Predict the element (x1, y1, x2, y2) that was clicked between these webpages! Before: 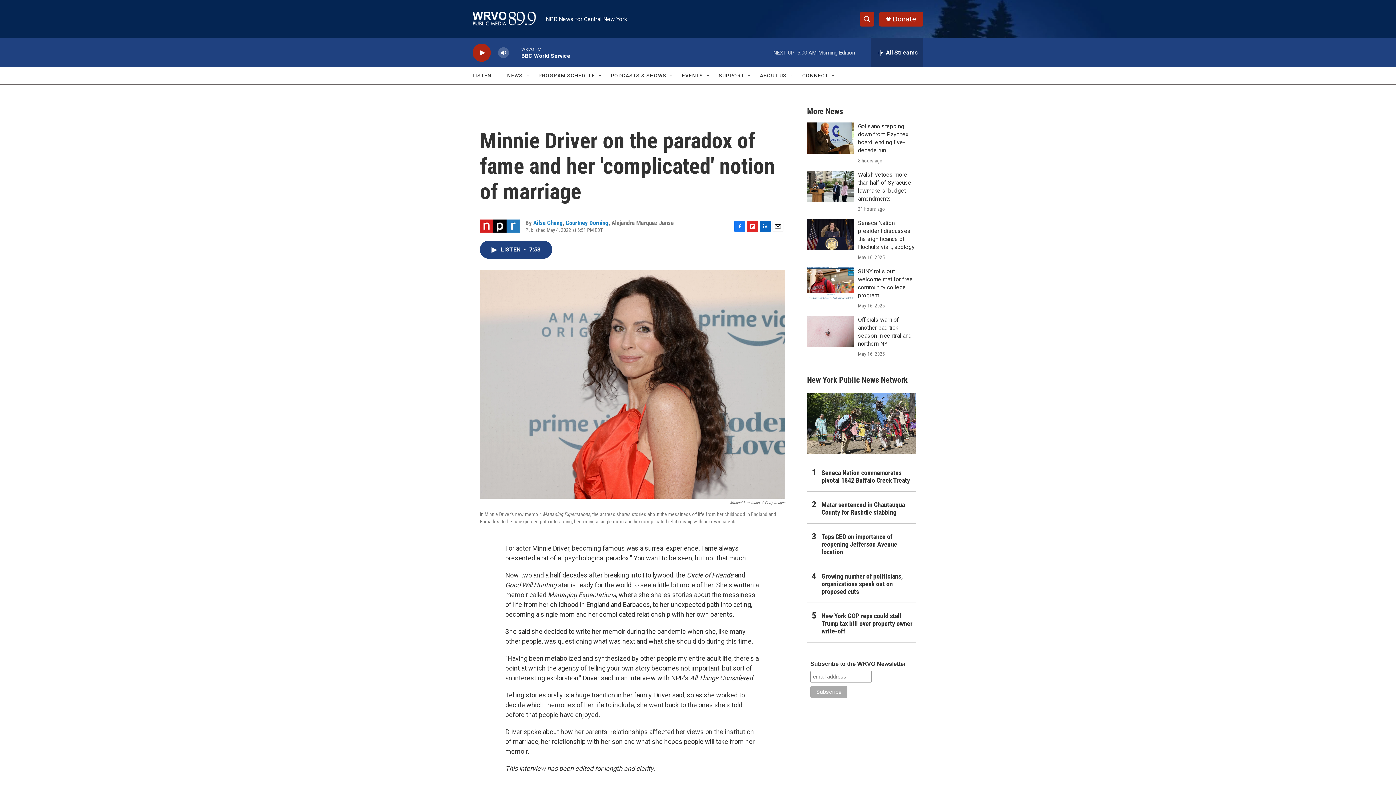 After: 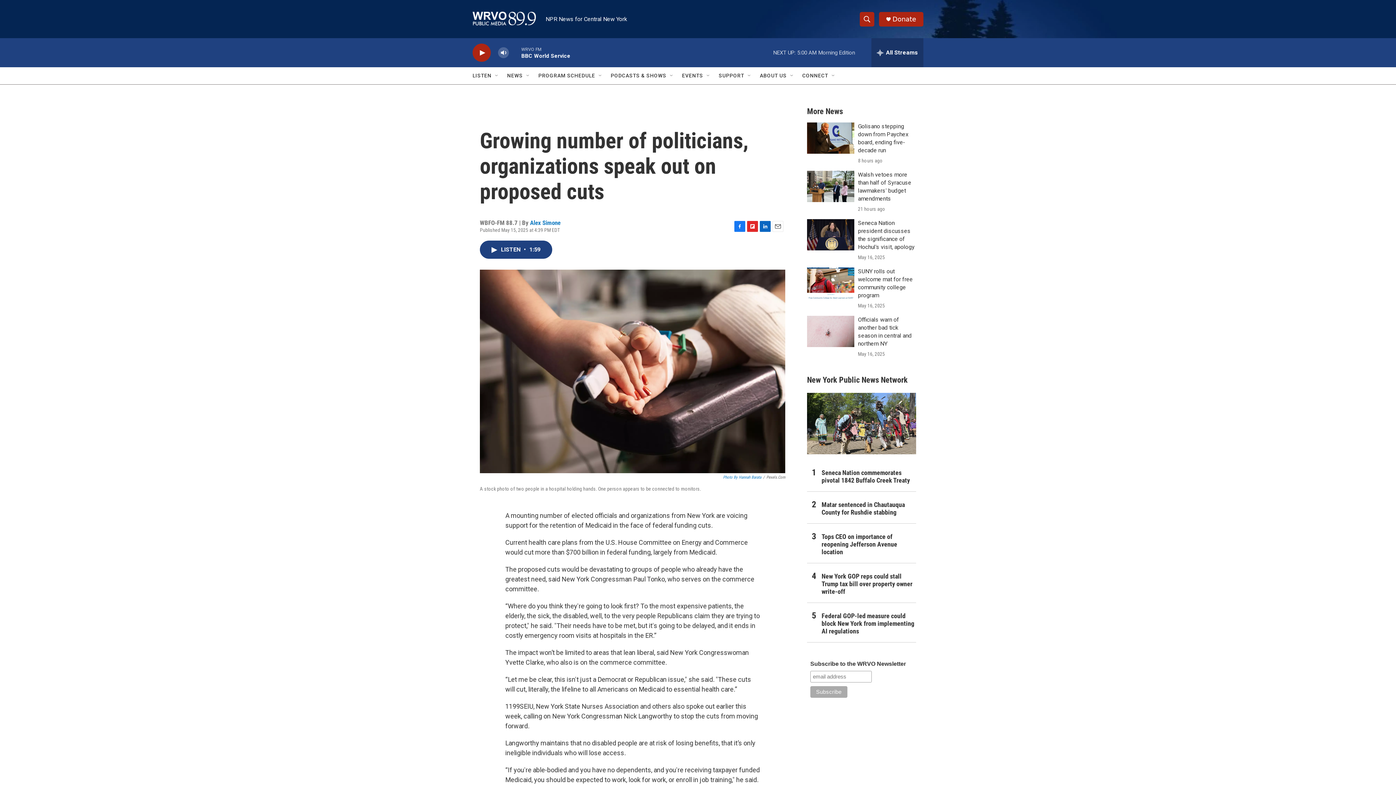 Action: bbox: (821, 603, 916, 626) label: Growing number of politicians, organizations speak out on proposed cuts